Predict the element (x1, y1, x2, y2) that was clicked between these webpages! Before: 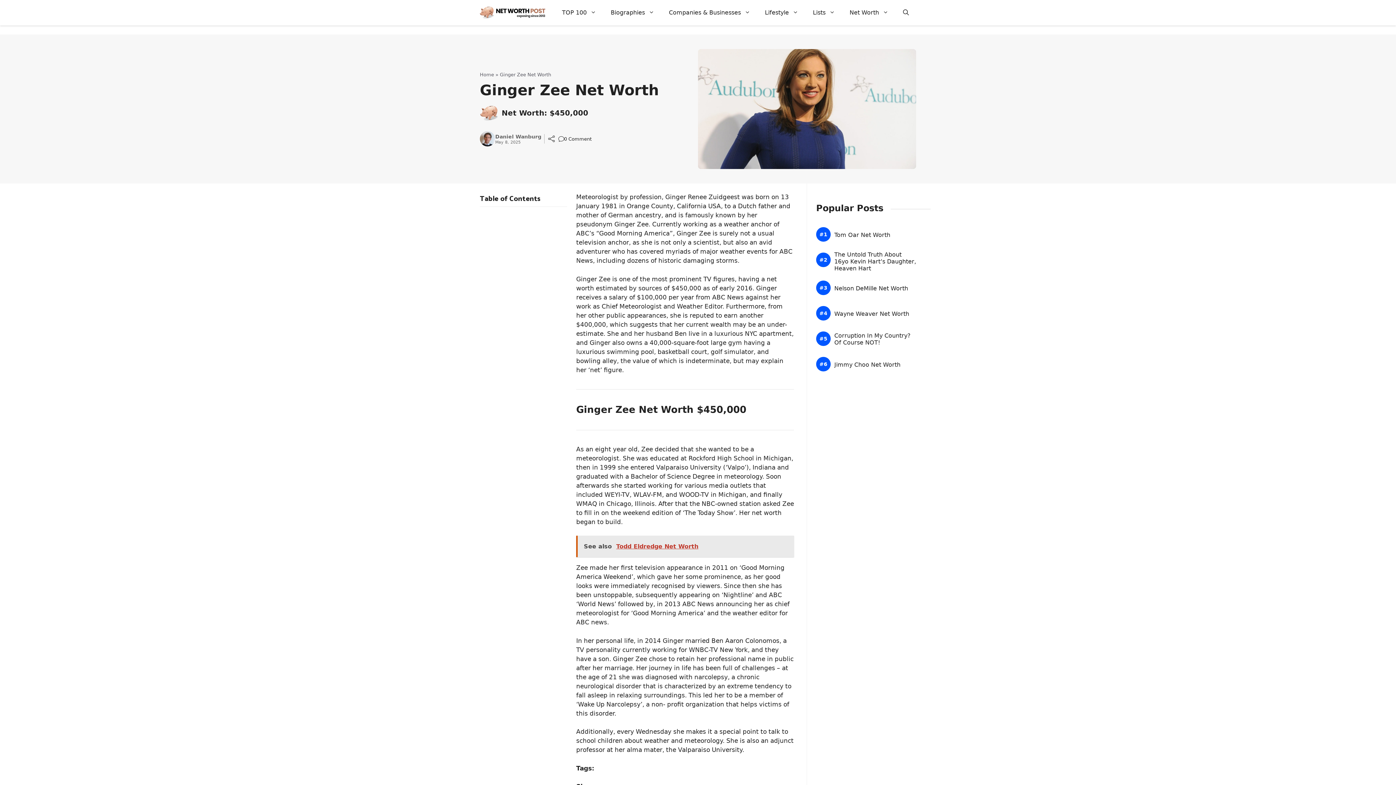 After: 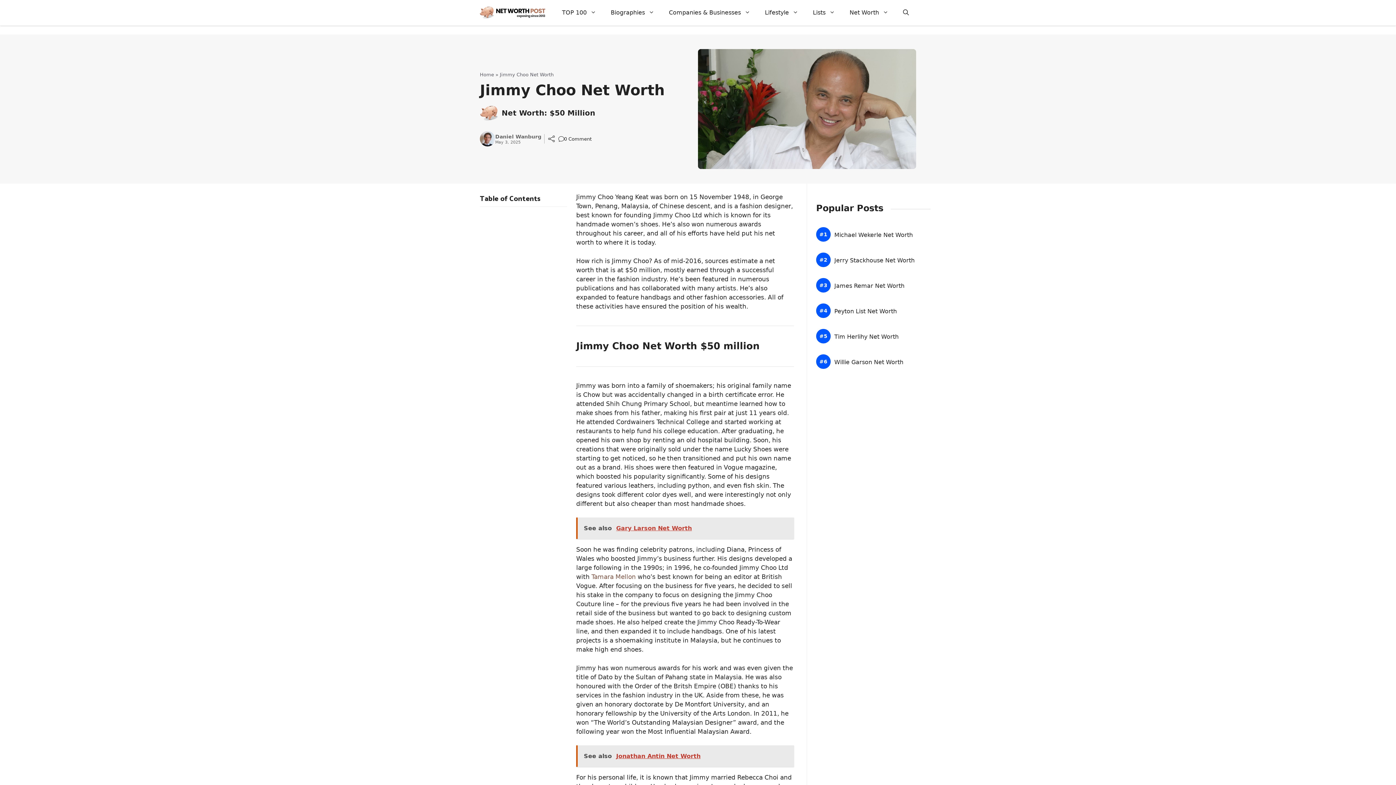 Action: label: Jimmy Choo Net Worth bbox: (834, 361, 900, 368)